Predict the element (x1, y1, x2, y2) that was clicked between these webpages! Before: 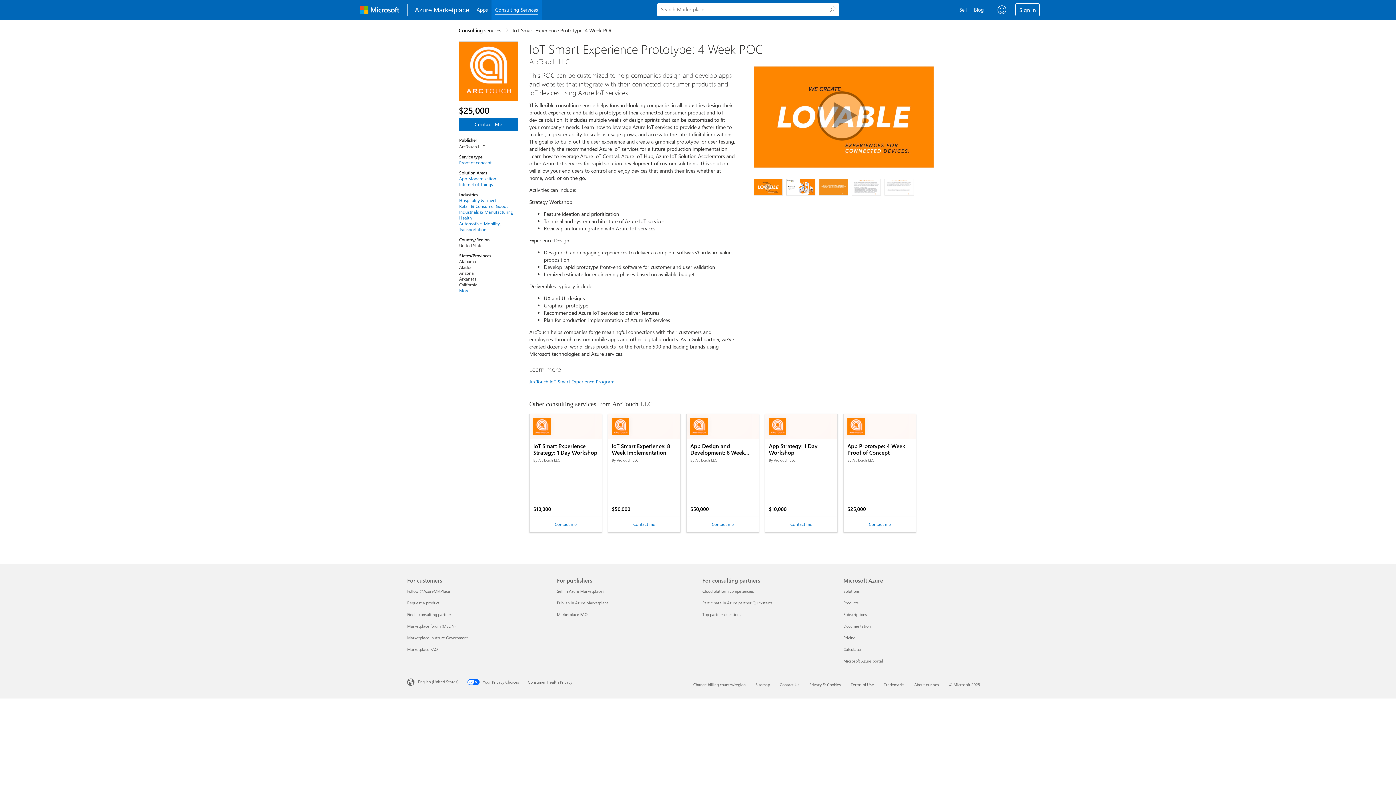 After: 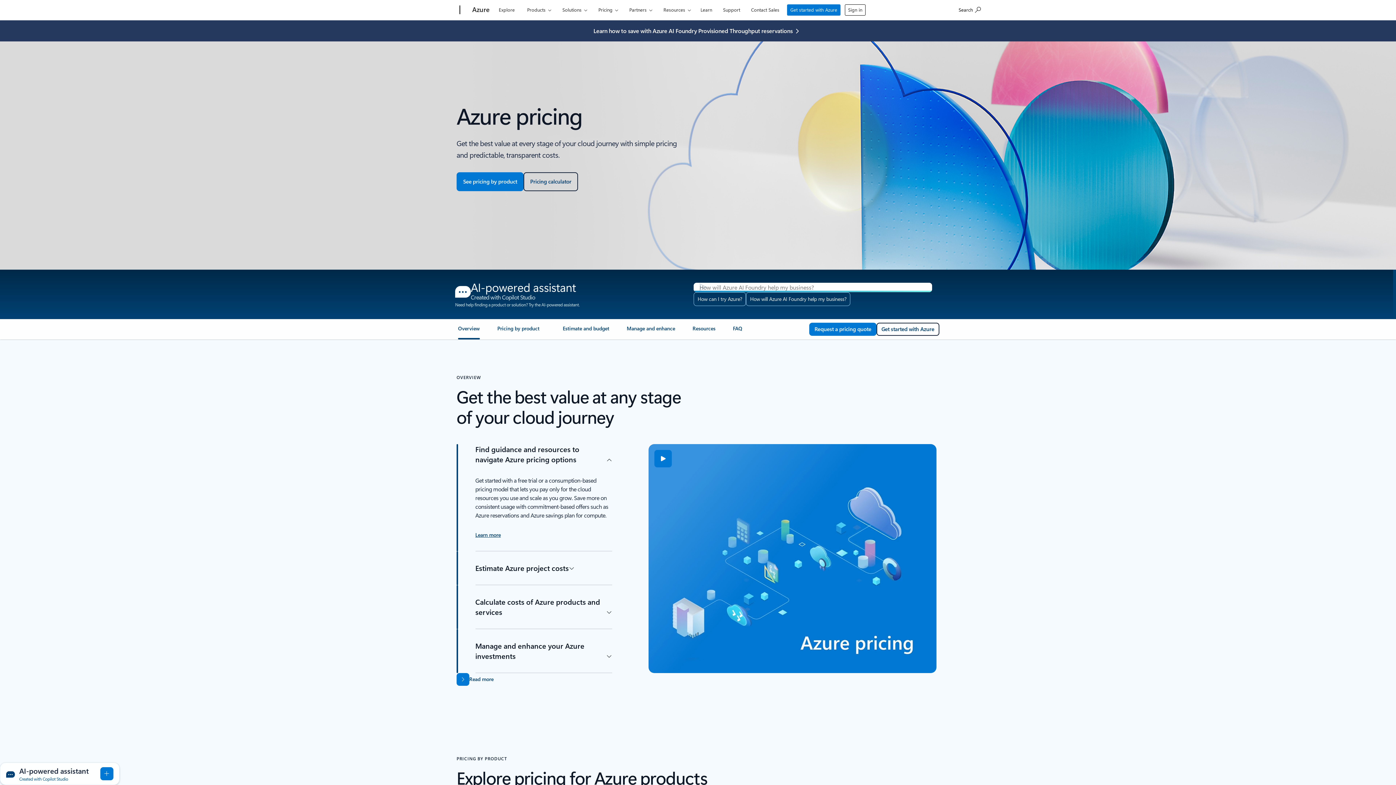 Action: label: Pricing Microsoft Azure bbox: (843, 635, 855, 640)